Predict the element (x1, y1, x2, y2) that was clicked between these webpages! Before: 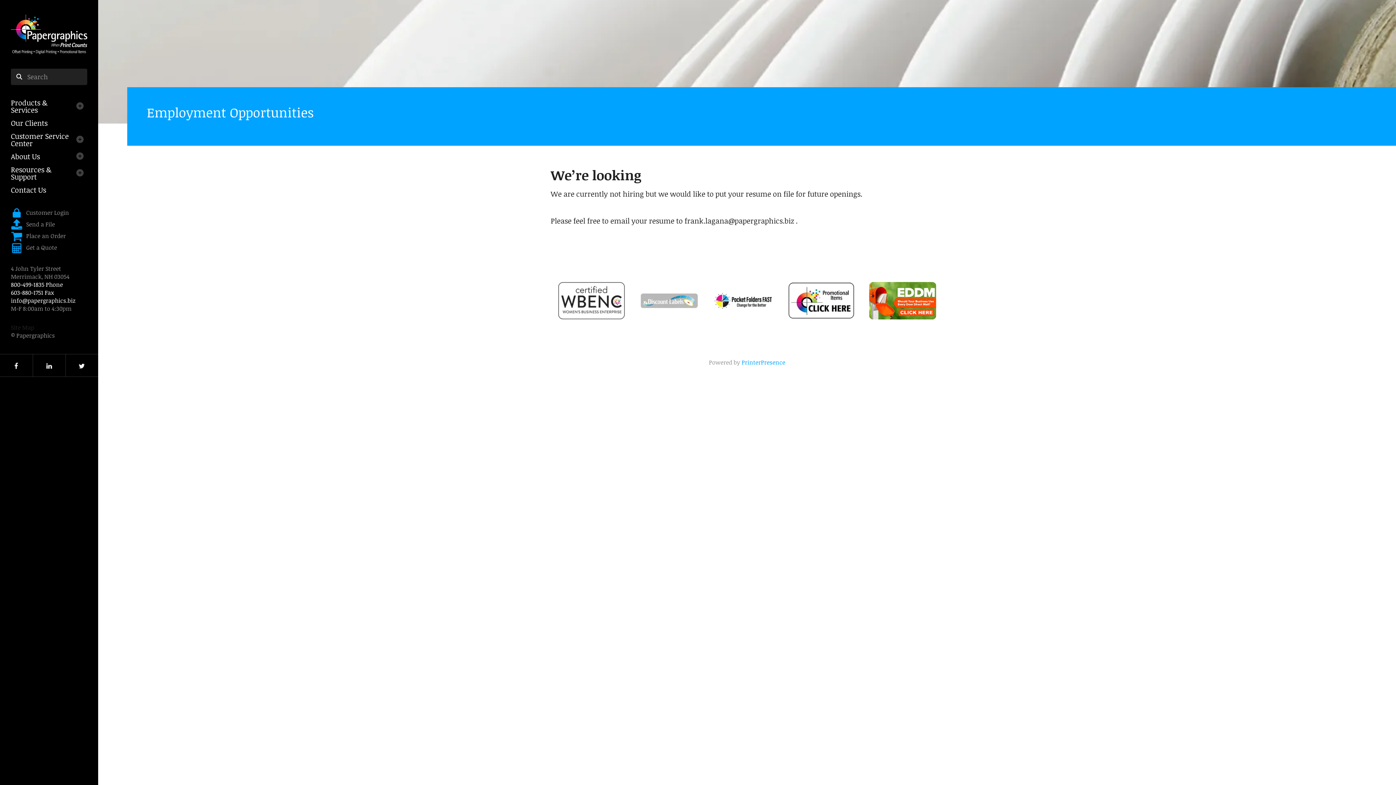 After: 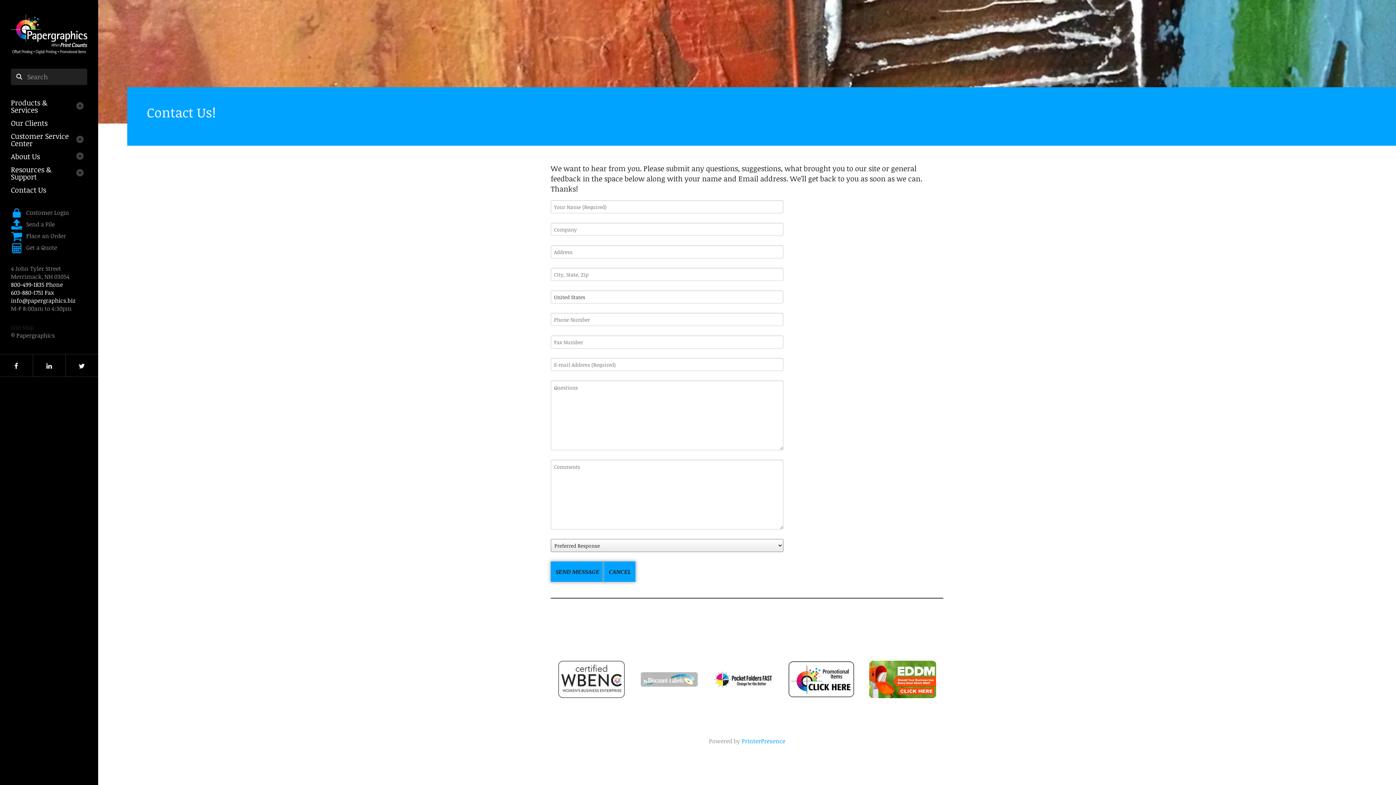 Action: bbox: (0, 183, 98, 196) label: Contact Us